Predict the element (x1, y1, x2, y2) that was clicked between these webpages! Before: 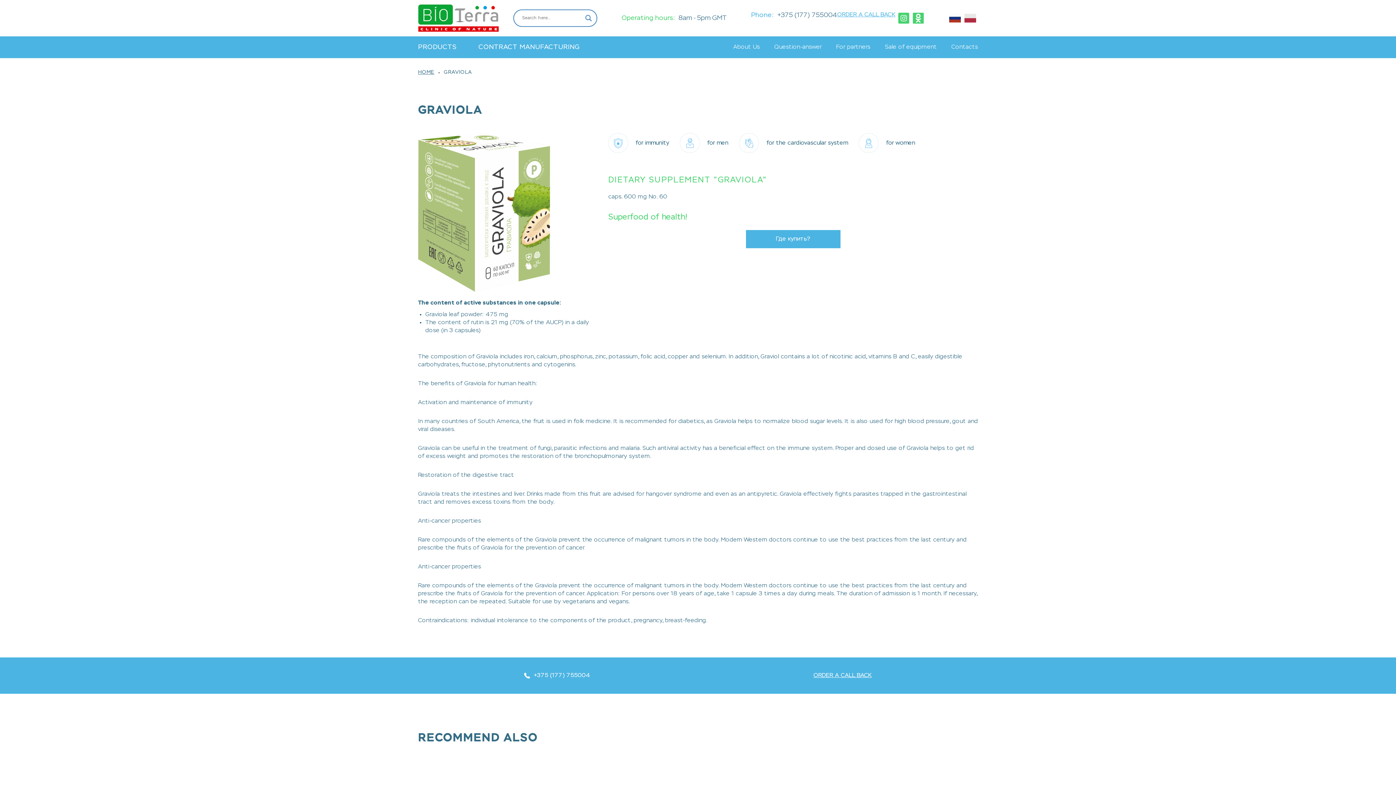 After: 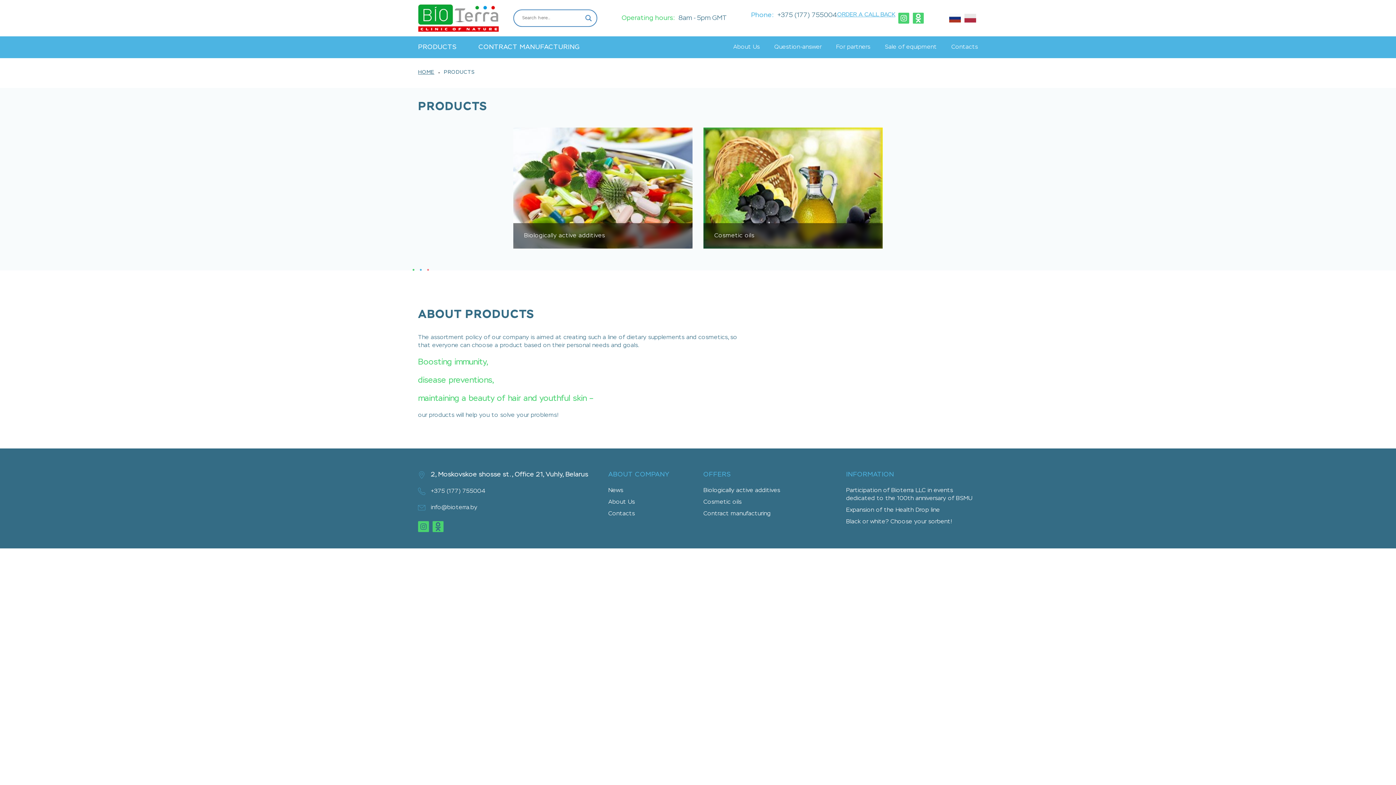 Action: label: PRODUCTS bbox: (418, 37, 456, 57)